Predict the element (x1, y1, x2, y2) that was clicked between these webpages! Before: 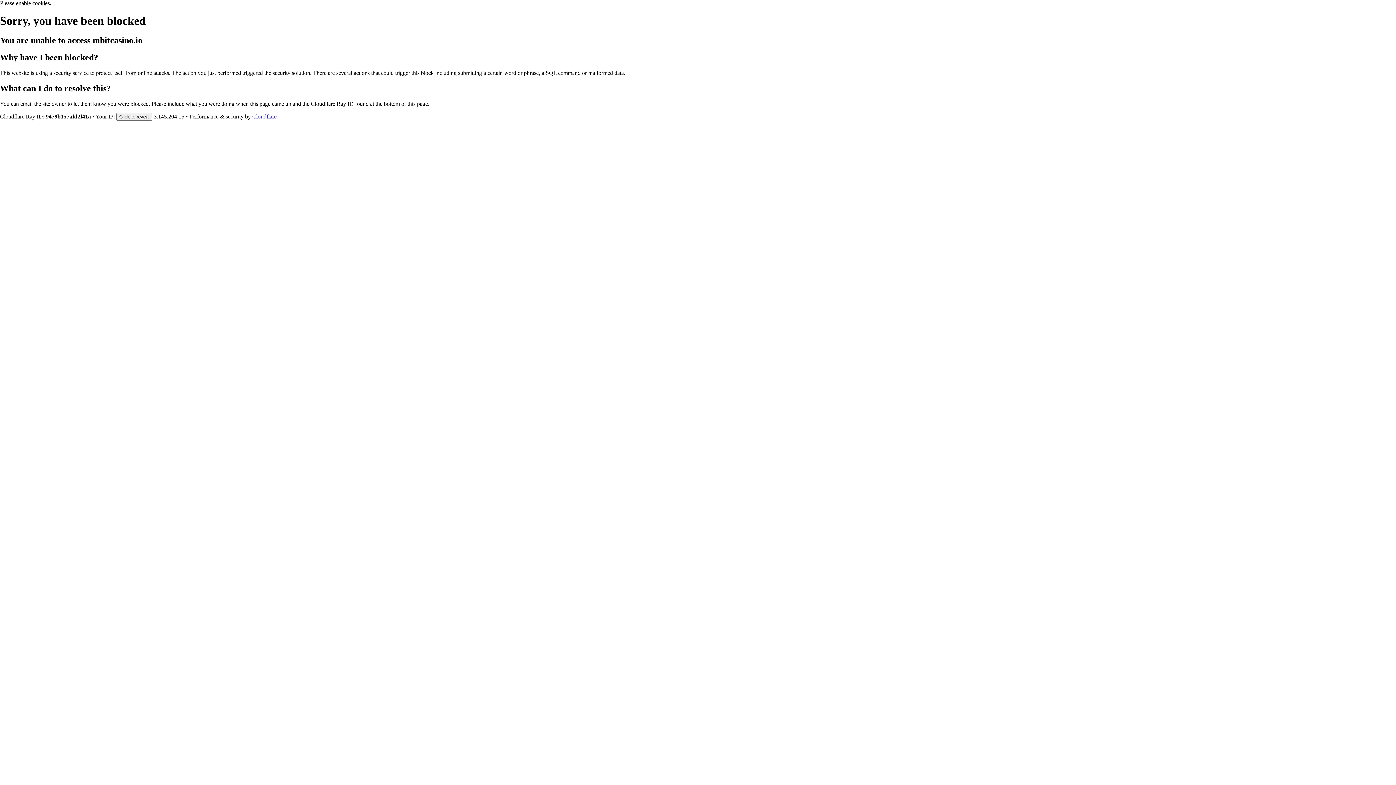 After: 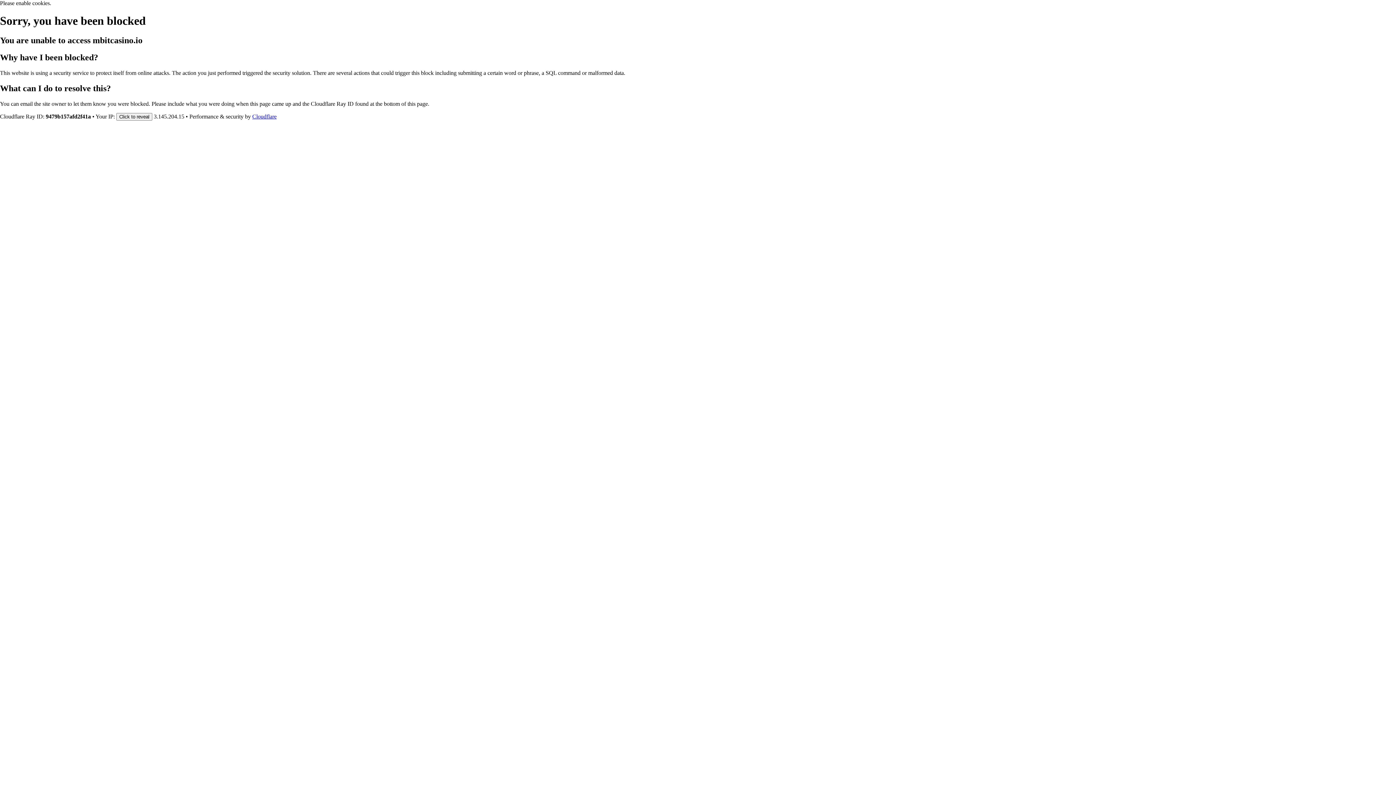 Action: label: Cloudflare bbox: (252, 113, 276, 119)